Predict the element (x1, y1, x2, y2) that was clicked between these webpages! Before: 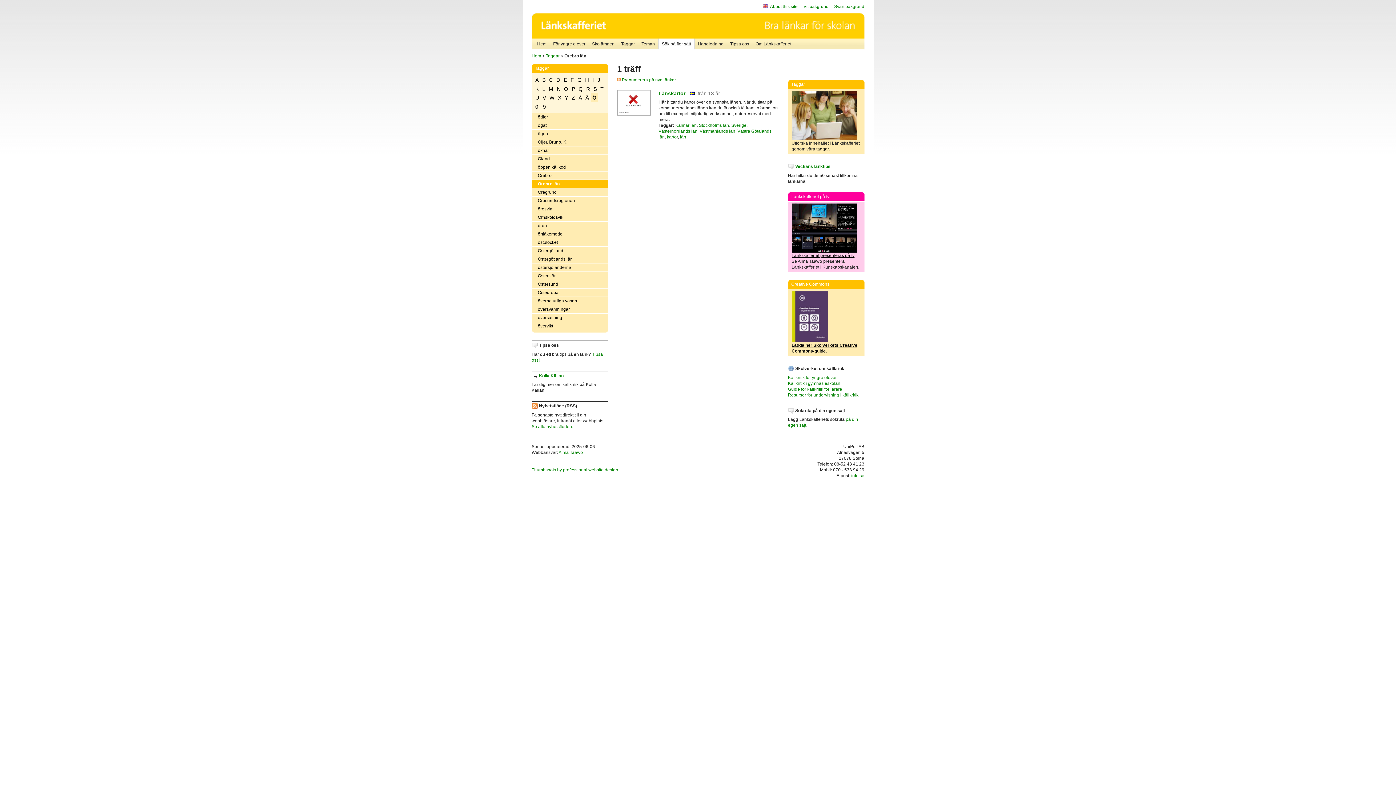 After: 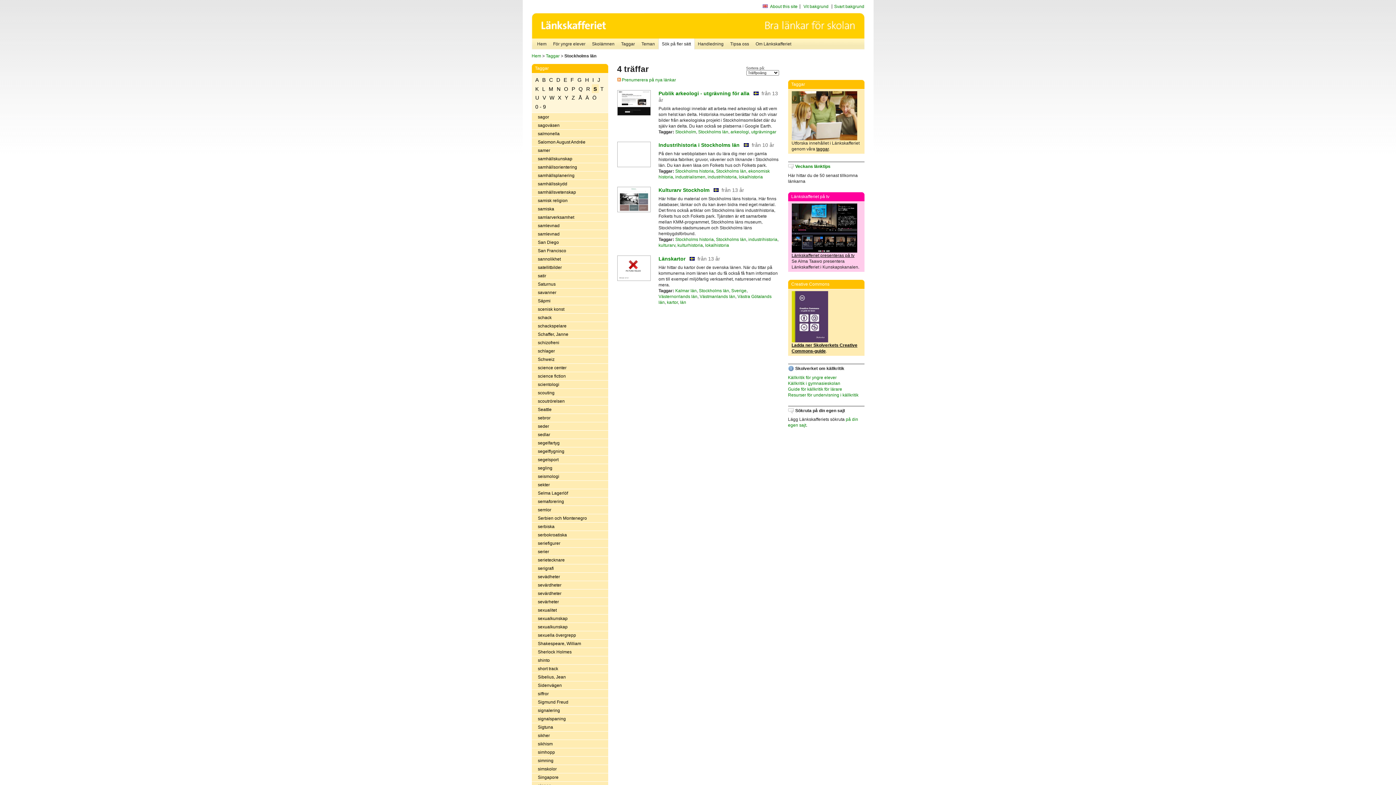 Action: bbox: (699, 122, 729, 127) label: Stockholms län